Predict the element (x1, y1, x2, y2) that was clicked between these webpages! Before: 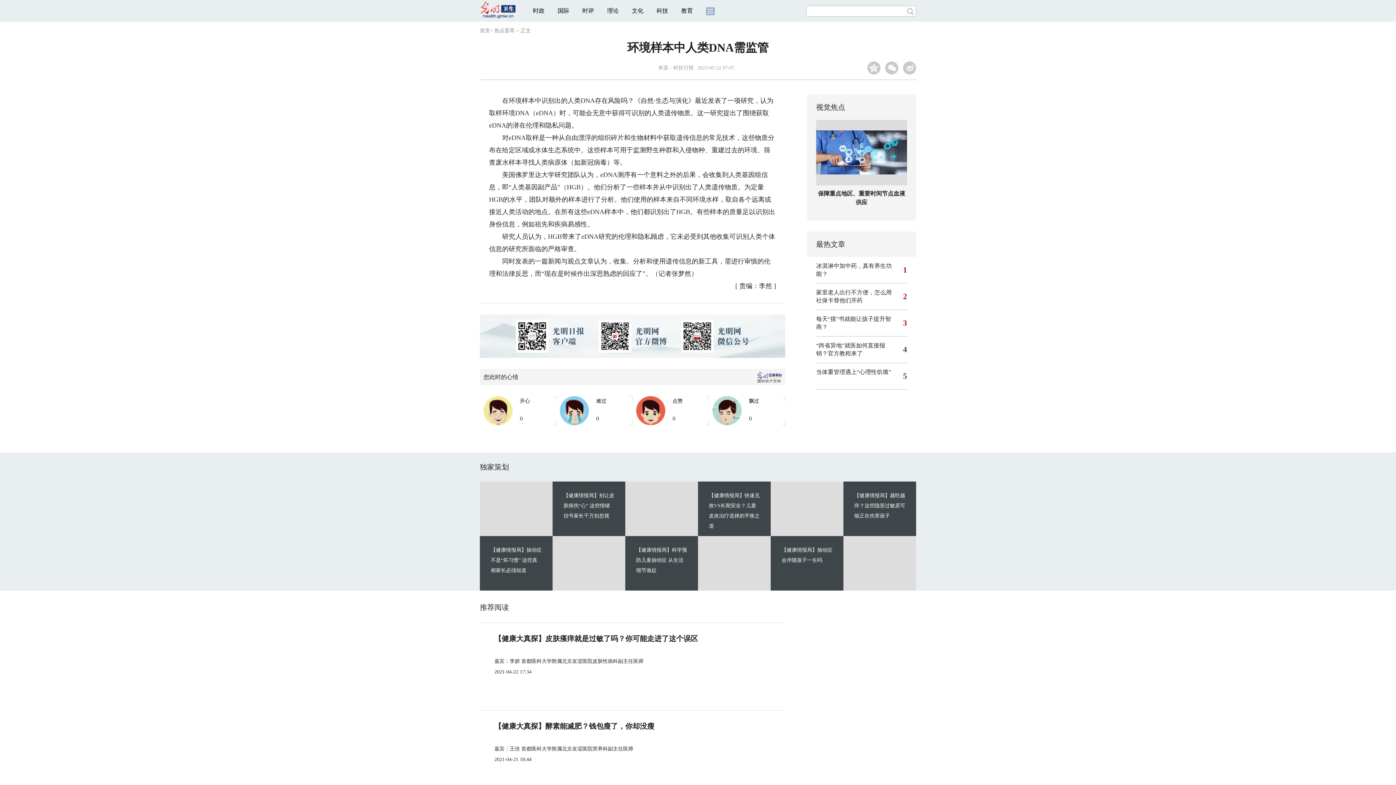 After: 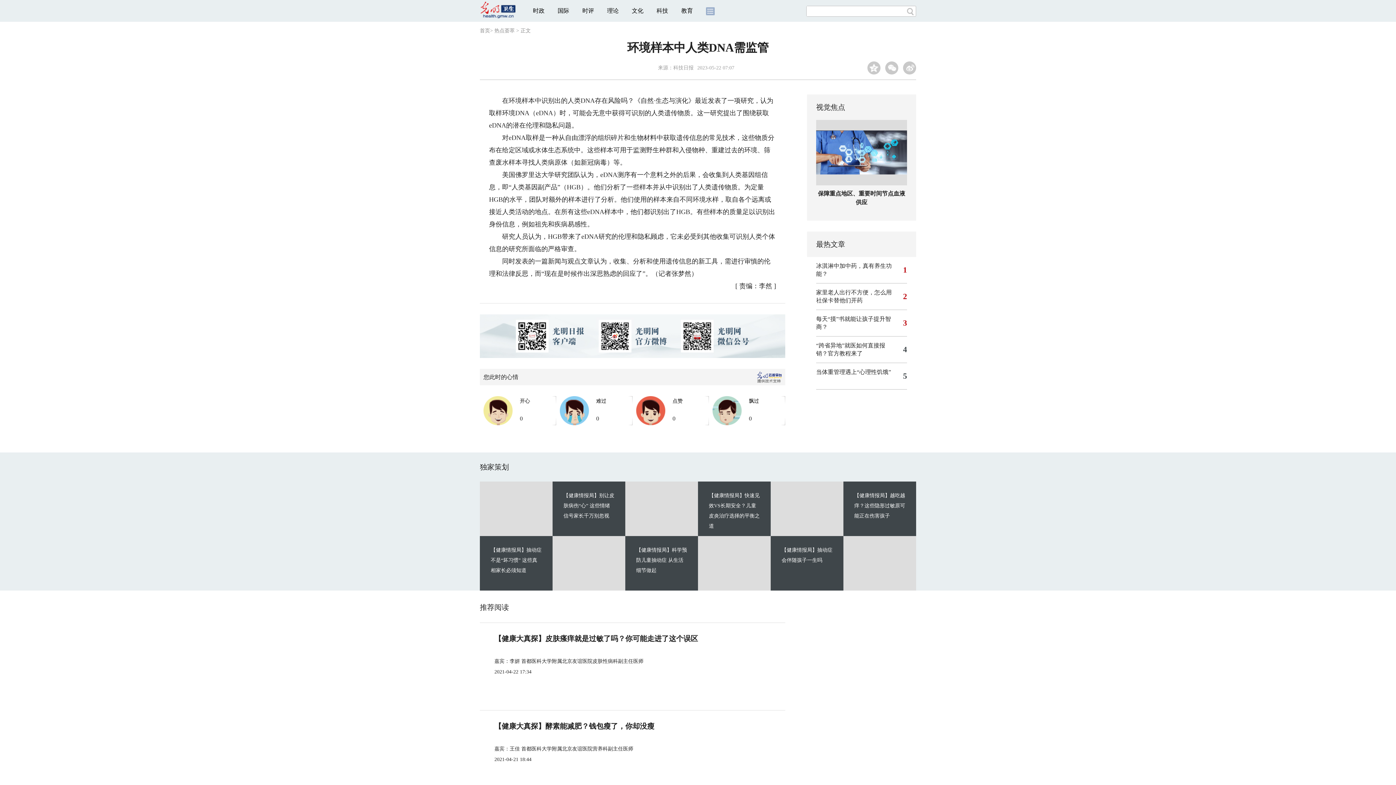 Action: label: 科技日报 bbox: (673, 65, 693, 70)